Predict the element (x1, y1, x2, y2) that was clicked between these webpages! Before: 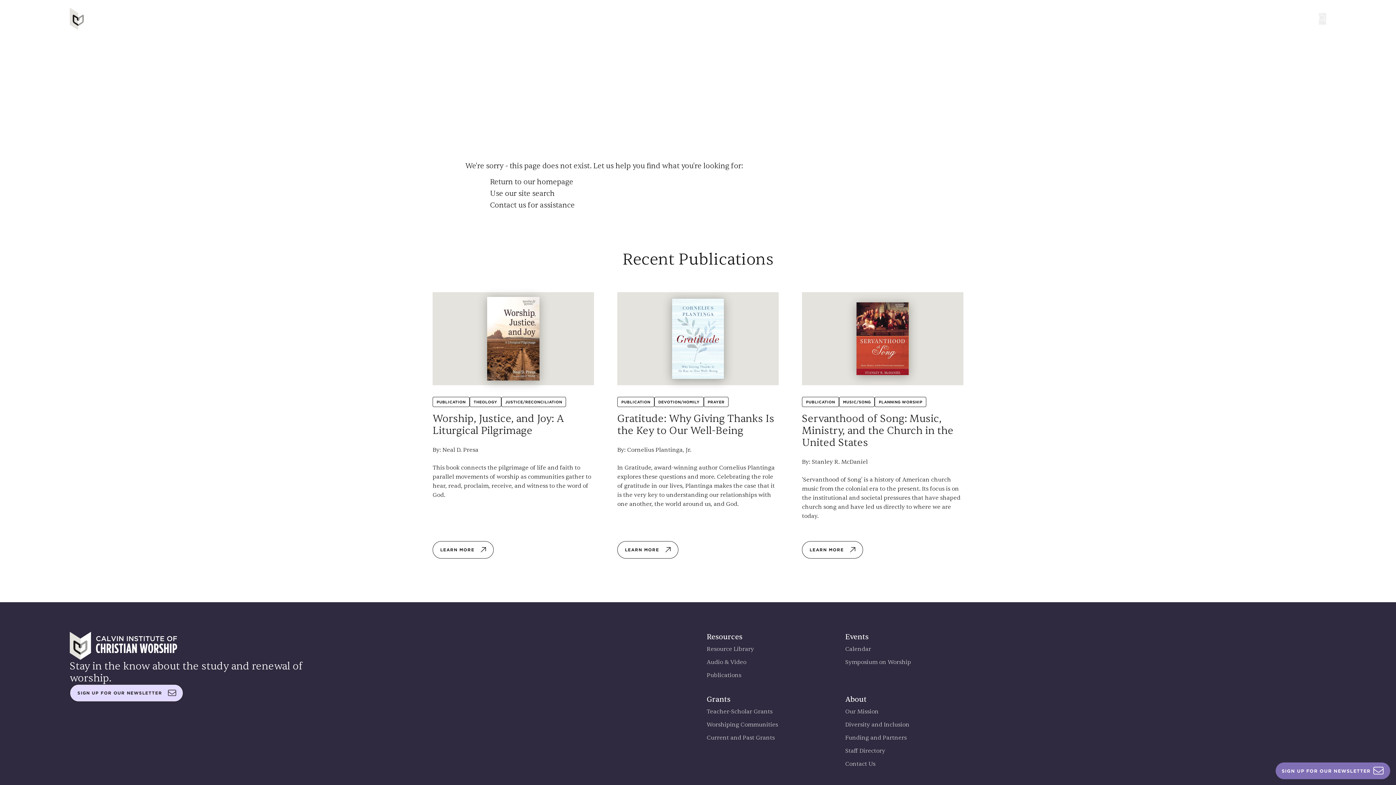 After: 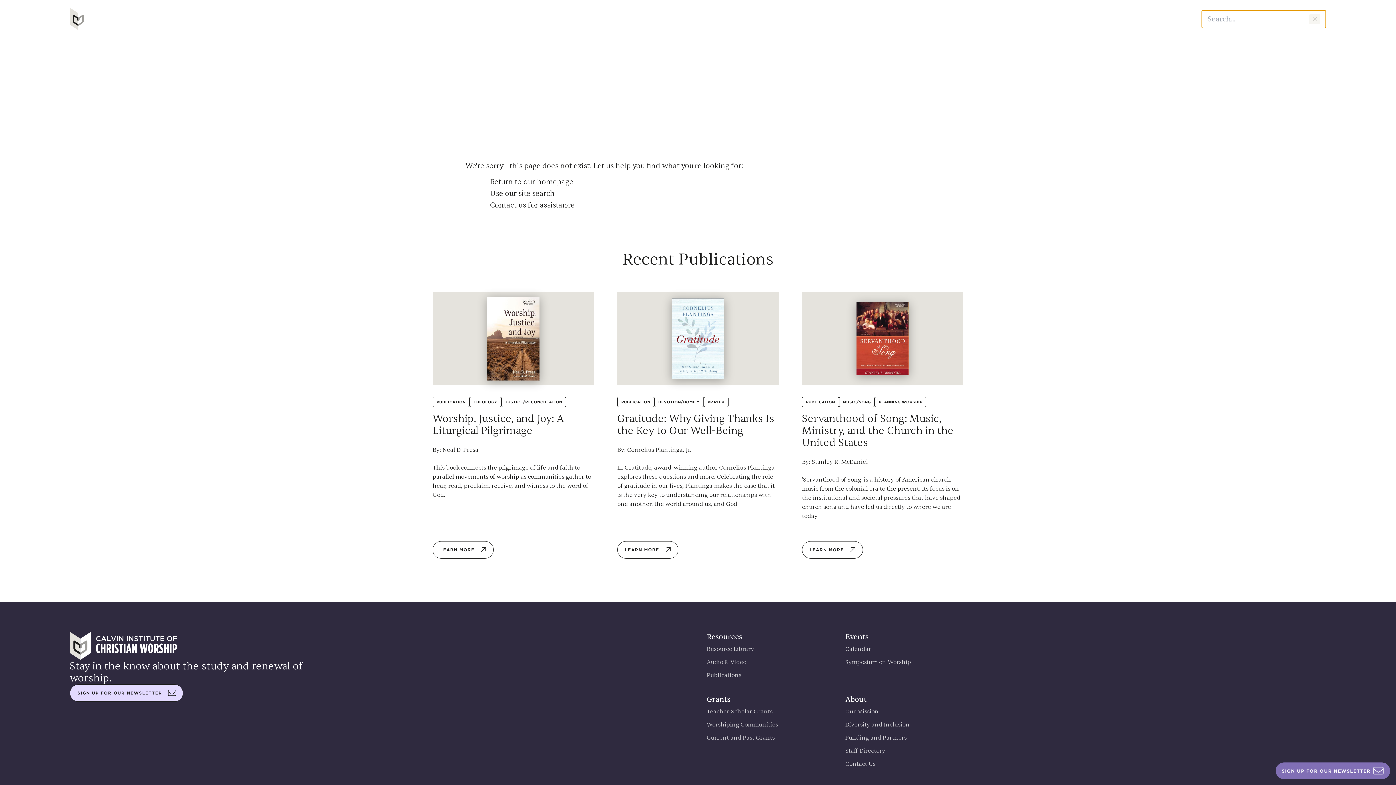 Action: bbox: (1319, 13, 1326, 24)